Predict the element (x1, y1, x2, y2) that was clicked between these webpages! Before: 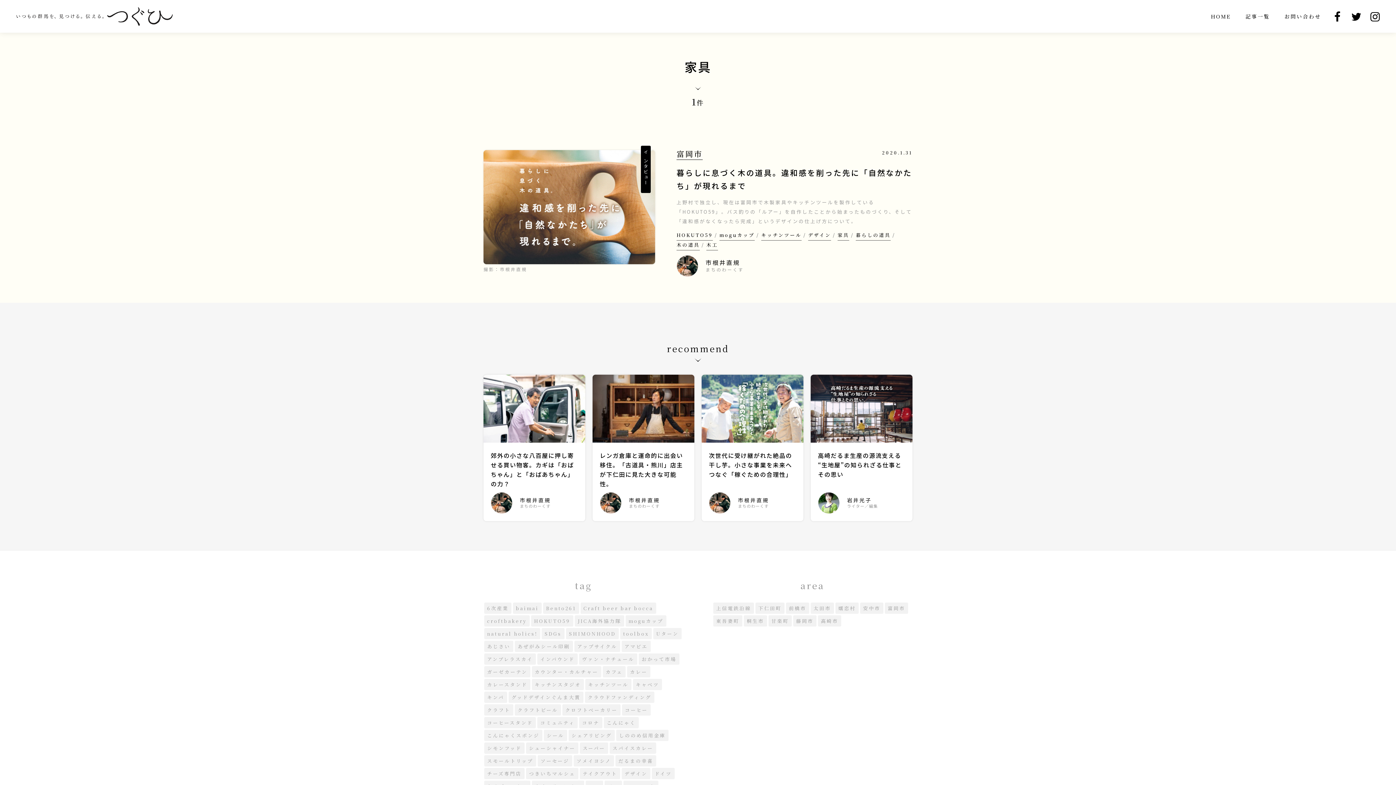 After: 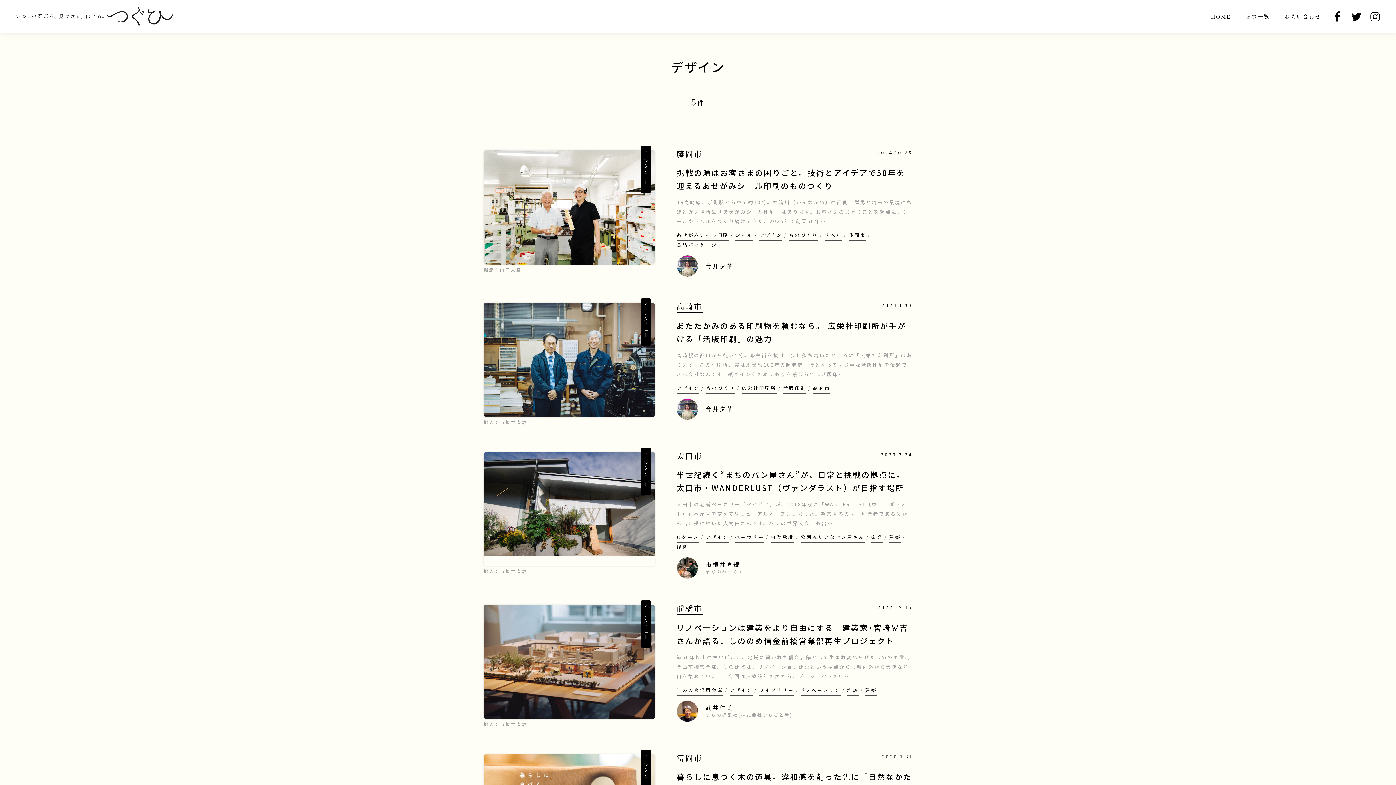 Action: bbox: (808, 230, 831, 240) label: デザイン